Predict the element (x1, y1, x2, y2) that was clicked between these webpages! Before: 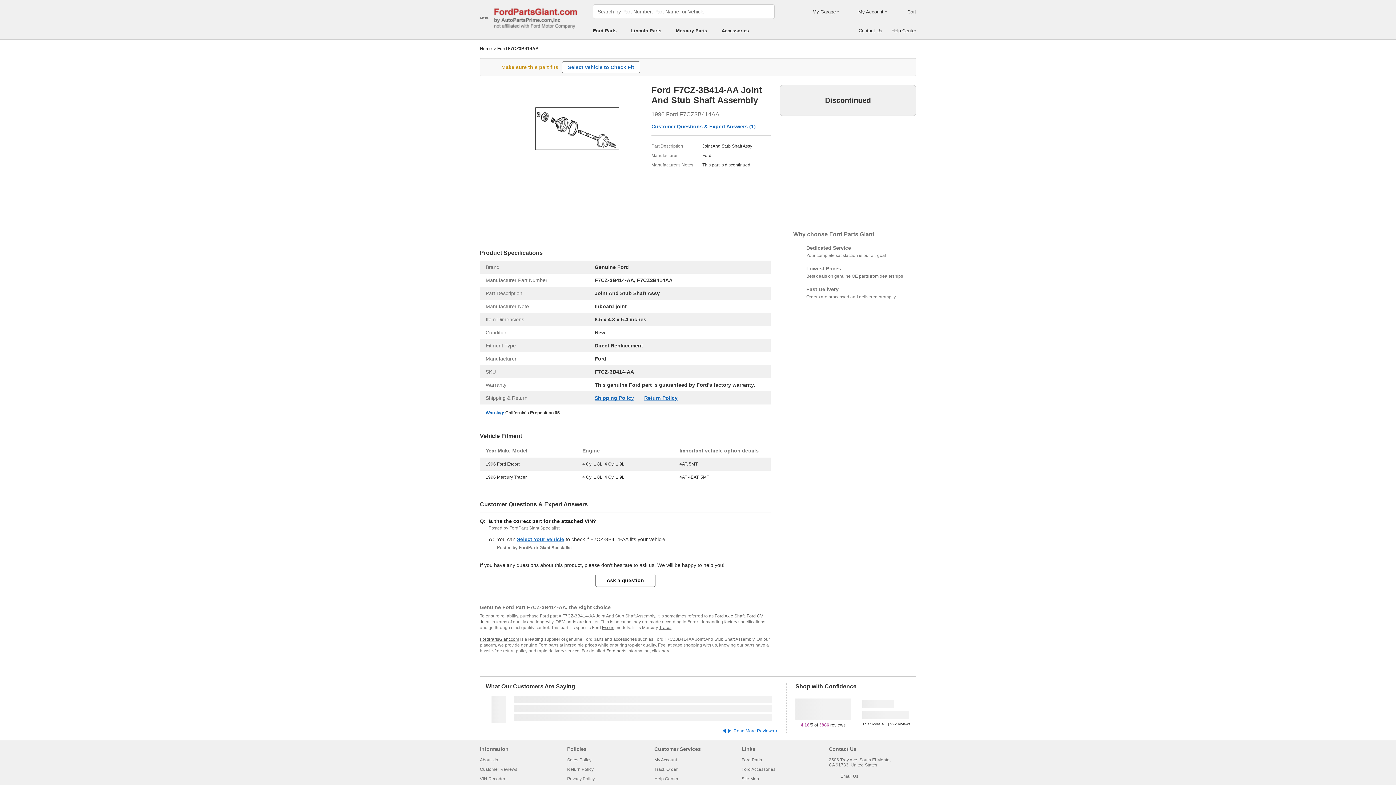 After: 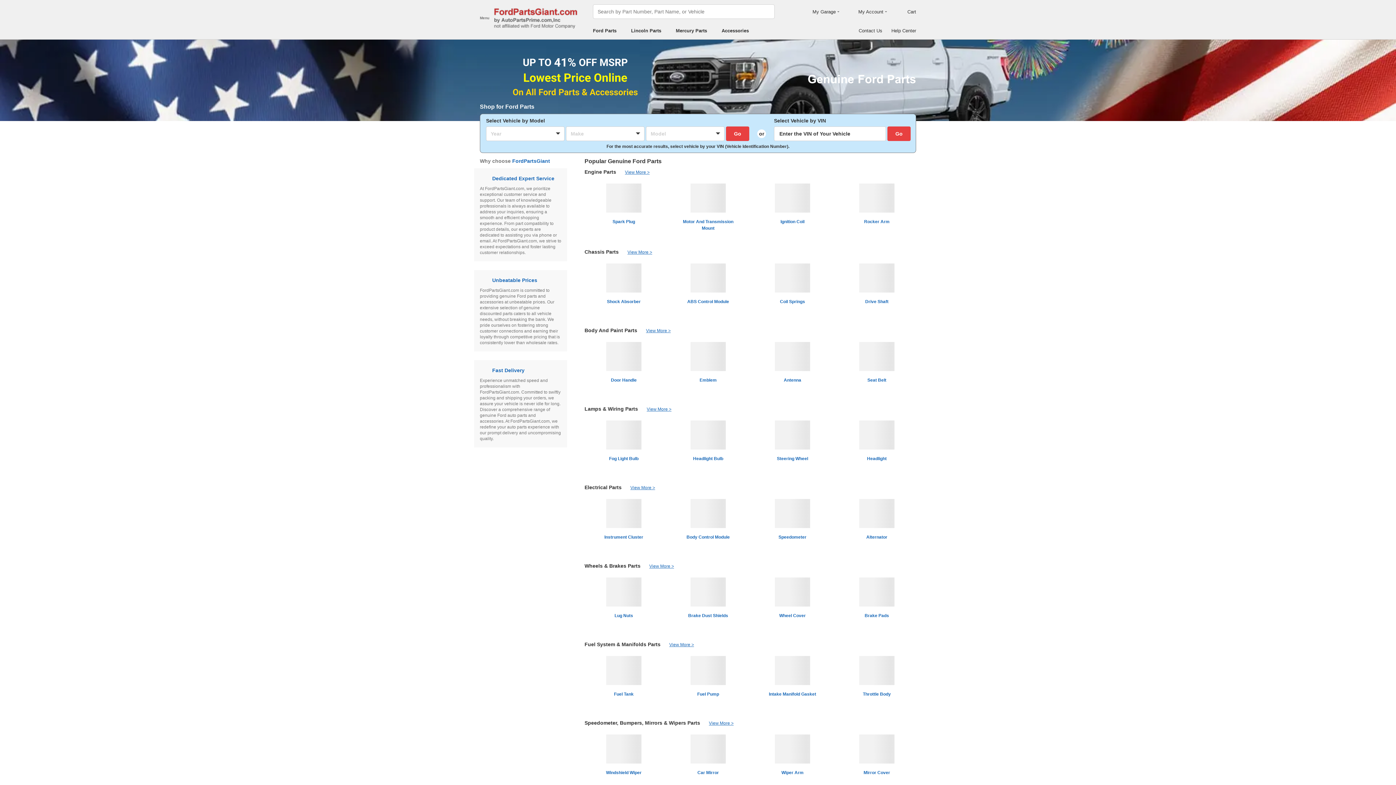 Action: label: Ford parts bbox: (606, 648, 626, 653)